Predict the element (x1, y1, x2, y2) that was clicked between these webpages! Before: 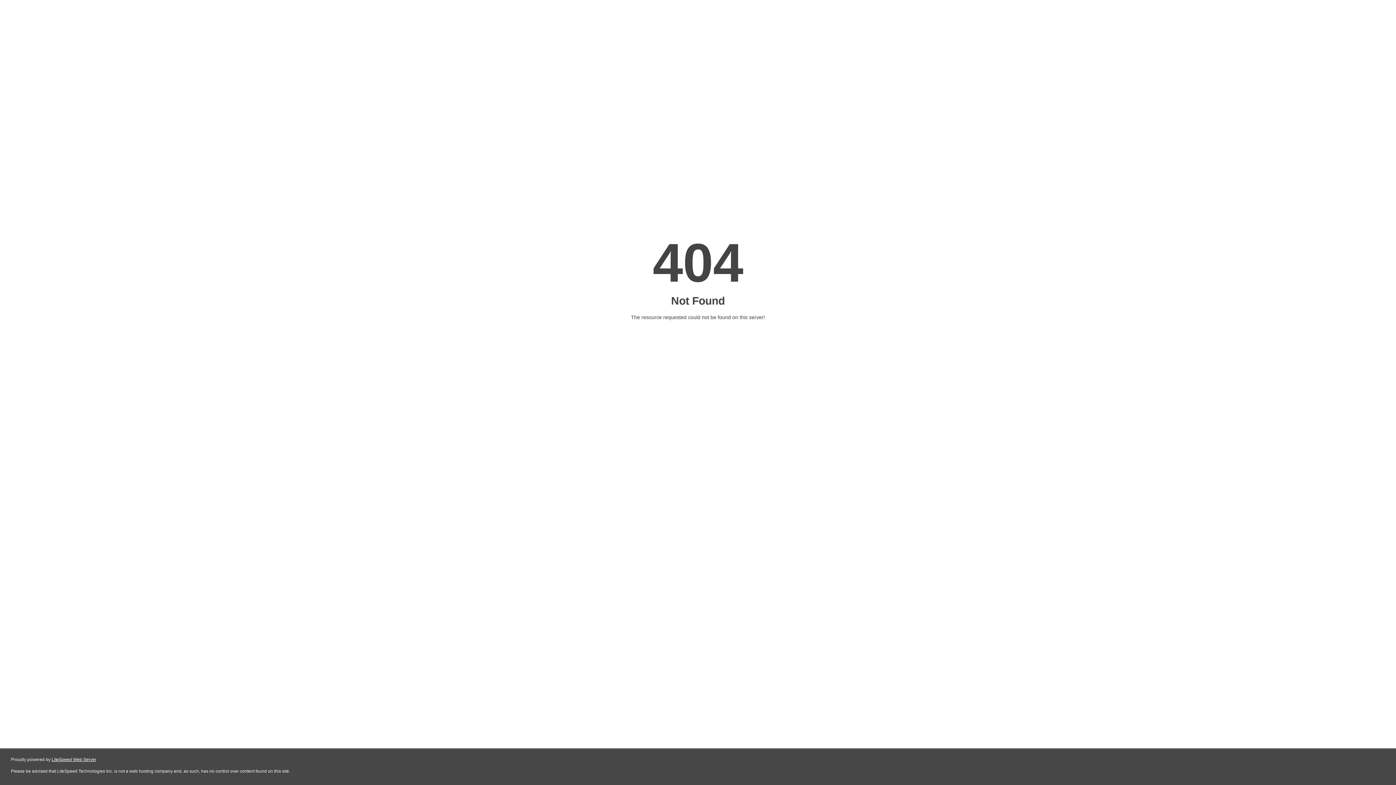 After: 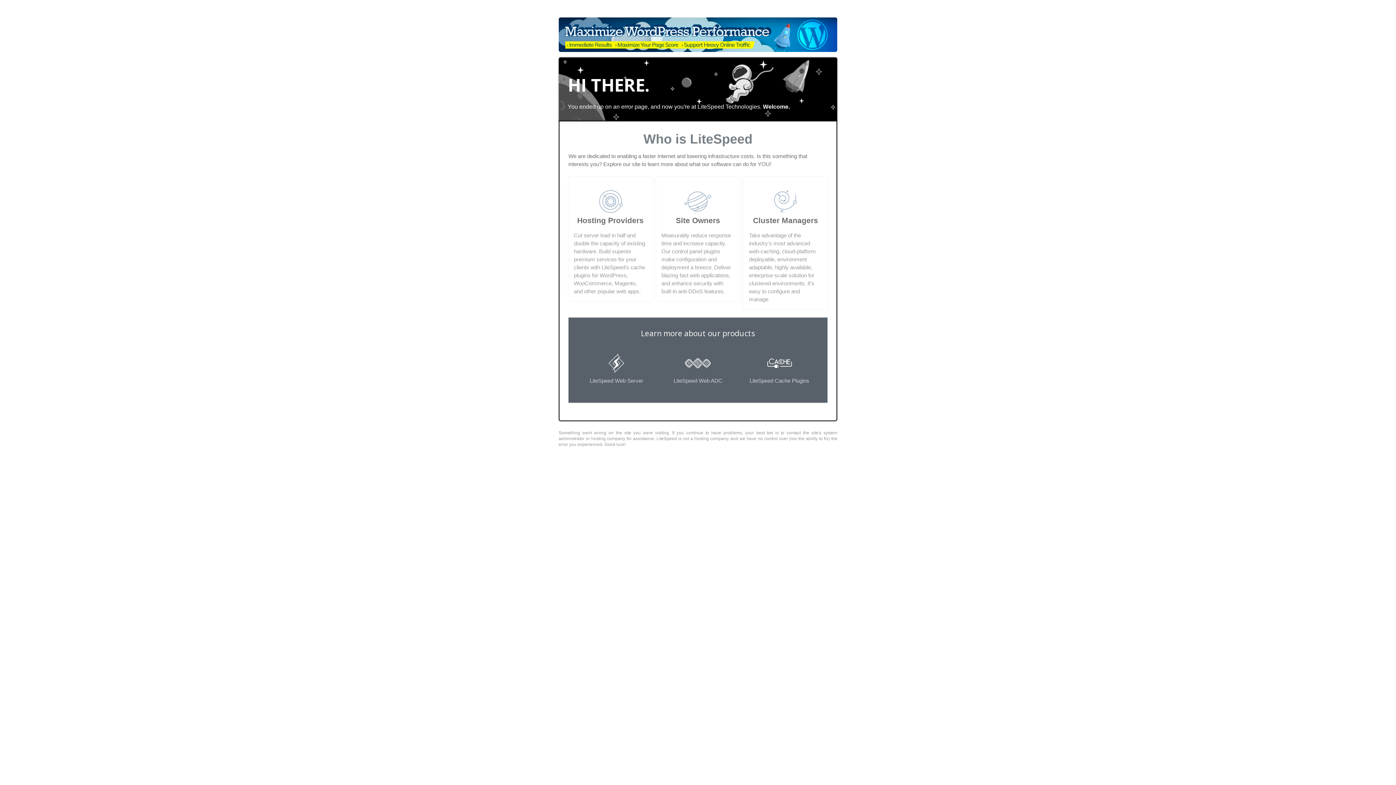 Action: label: LiteSpeed Web Server bbox: (51, 757, 96, 762)